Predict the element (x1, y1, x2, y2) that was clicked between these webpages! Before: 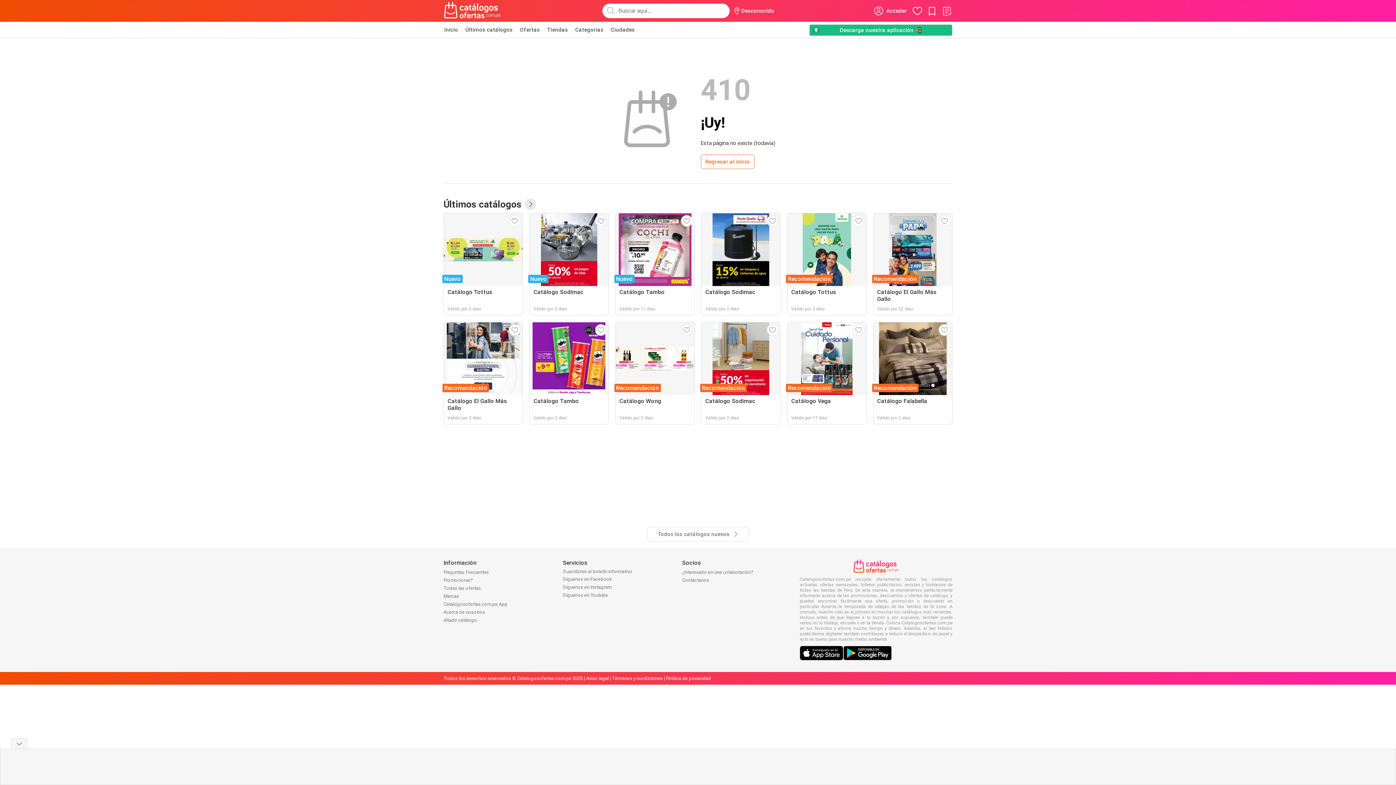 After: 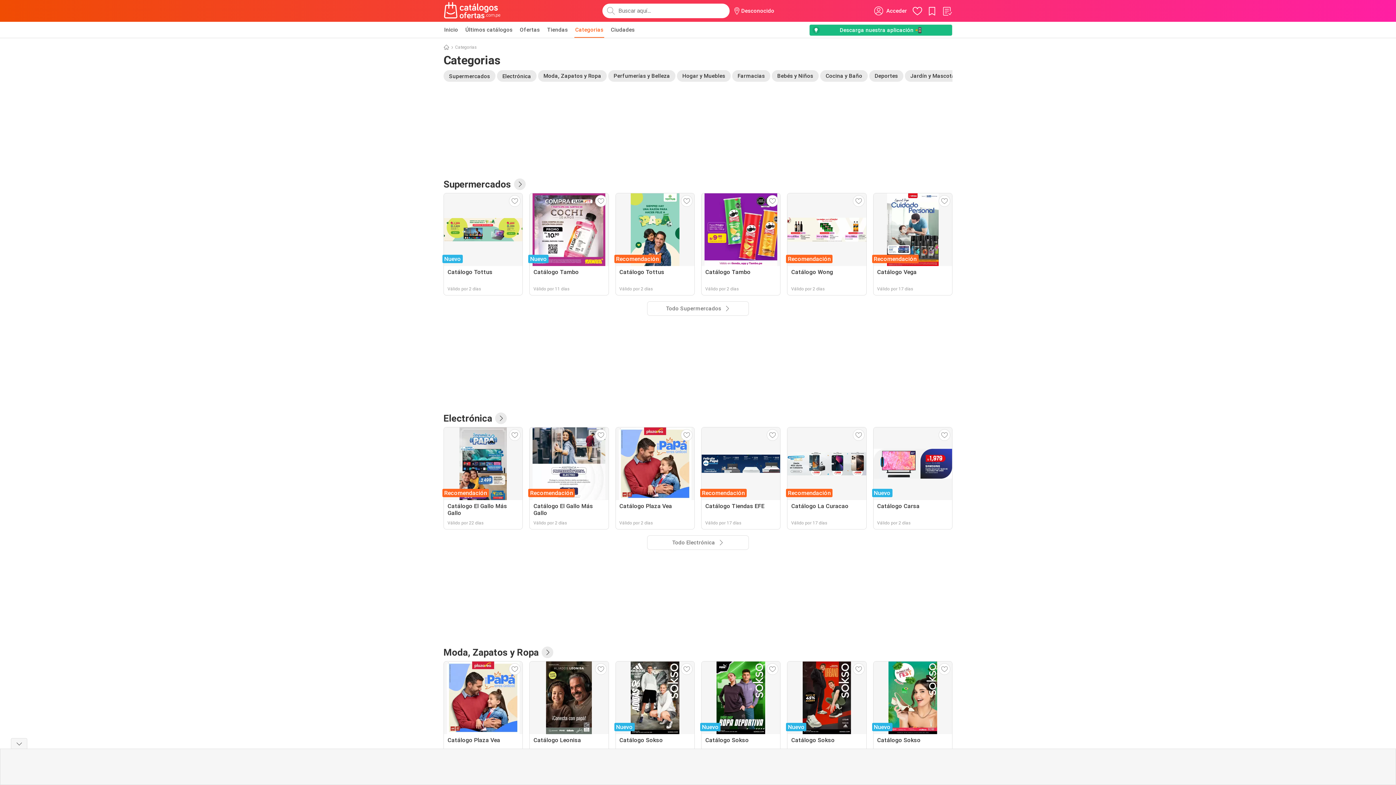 Action: label: Categorias bbox: (574, 21, 604, 37)